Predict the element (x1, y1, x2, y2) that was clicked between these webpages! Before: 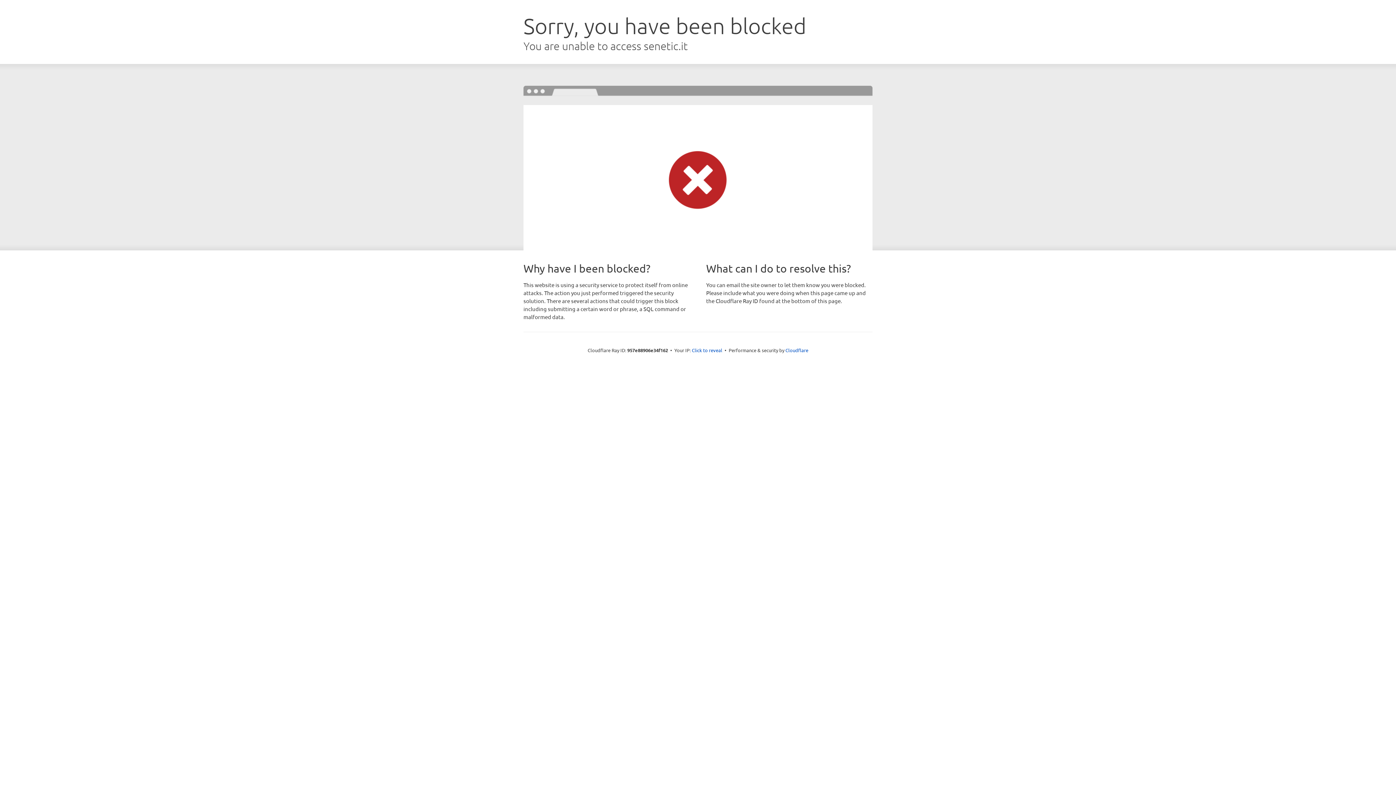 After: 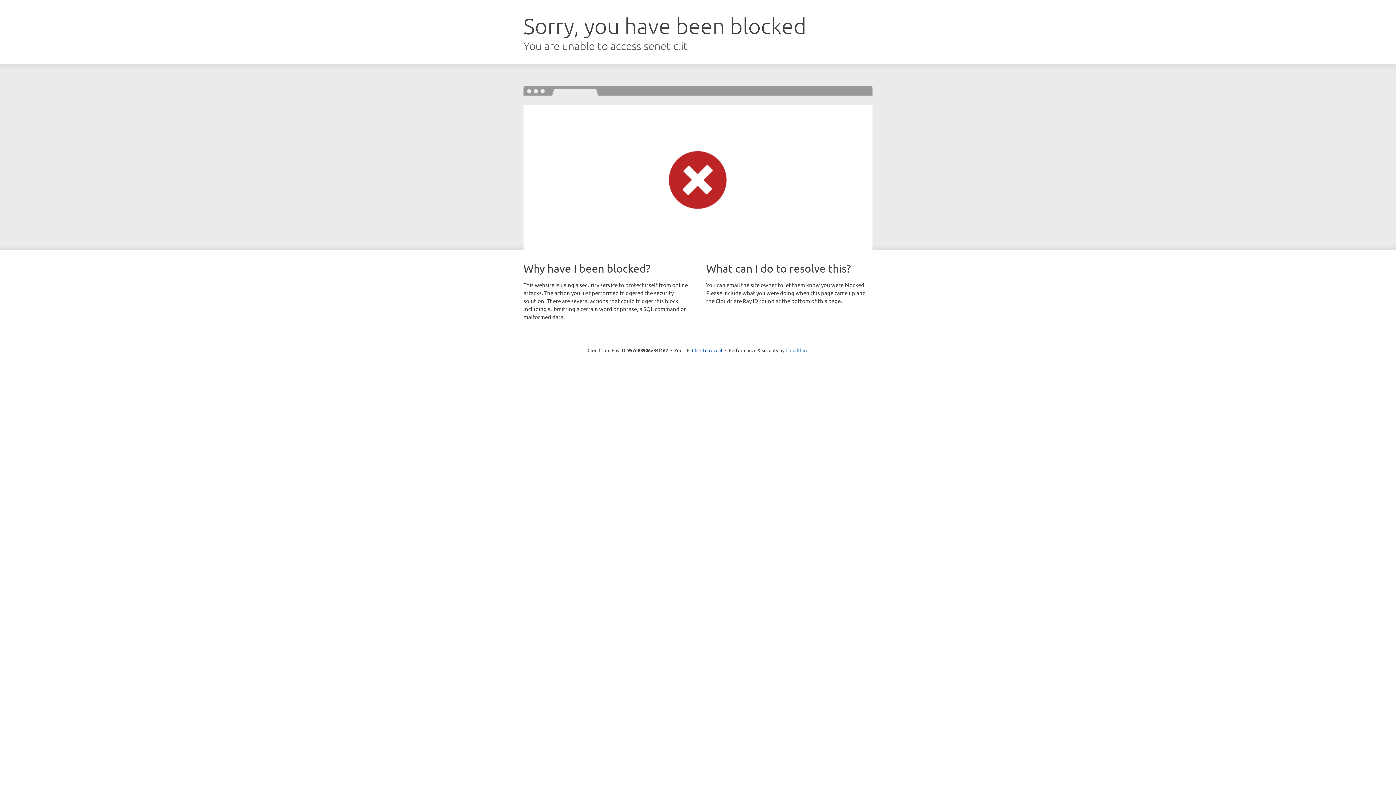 Action: label: Cloudflare bbox: (785, 347, 808, 353)